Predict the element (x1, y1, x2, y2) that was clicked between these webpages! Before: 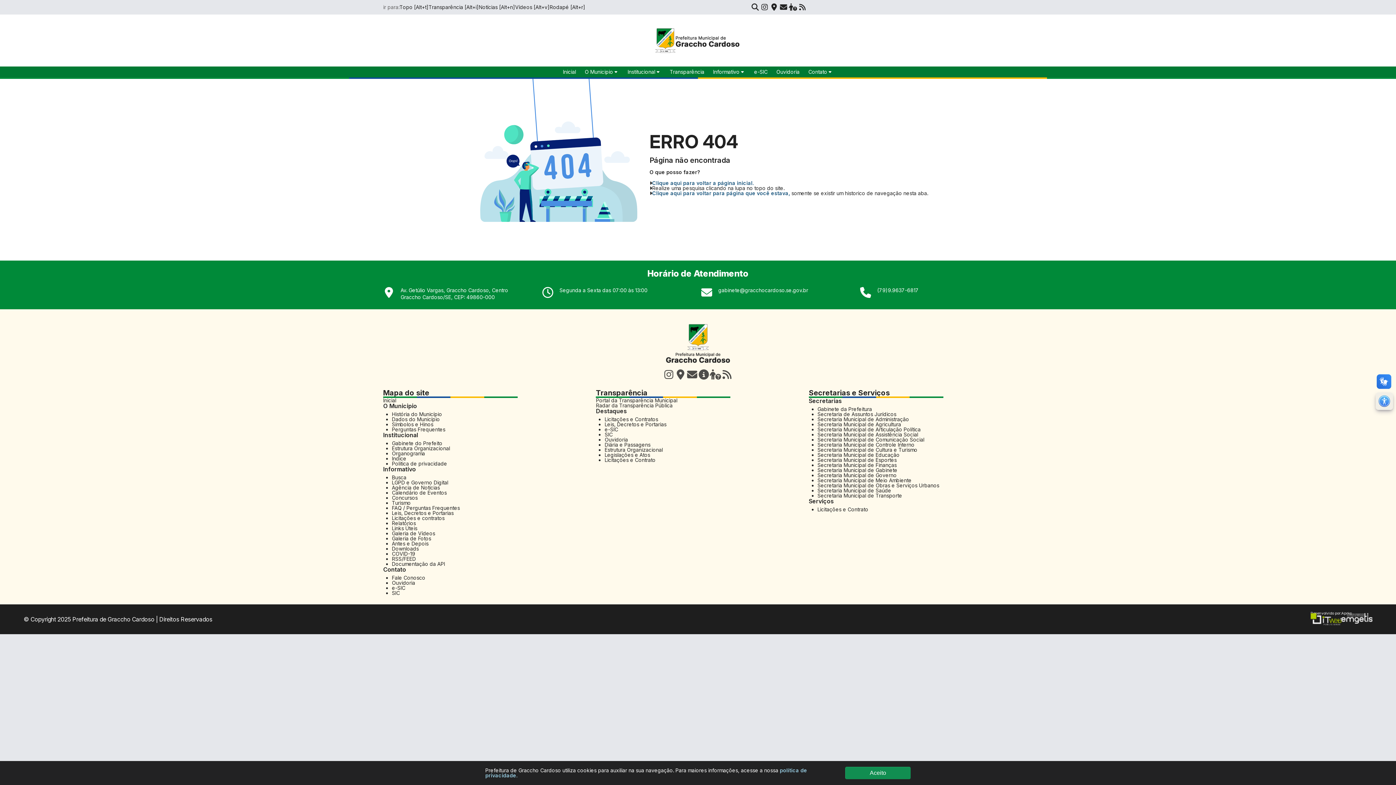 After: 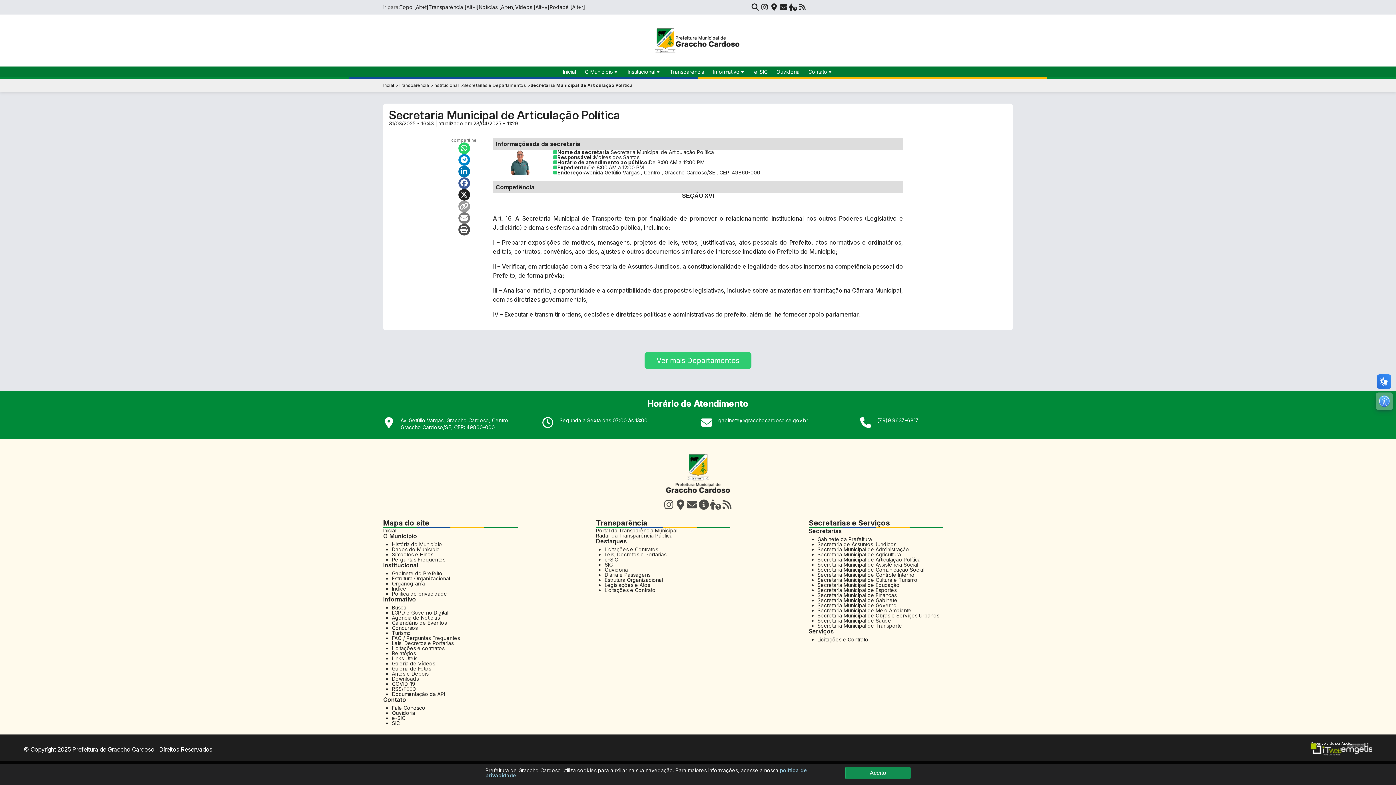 Action: label: Secretaria Municipal de Articulação Política bbox: (817, 426, 920, 432)